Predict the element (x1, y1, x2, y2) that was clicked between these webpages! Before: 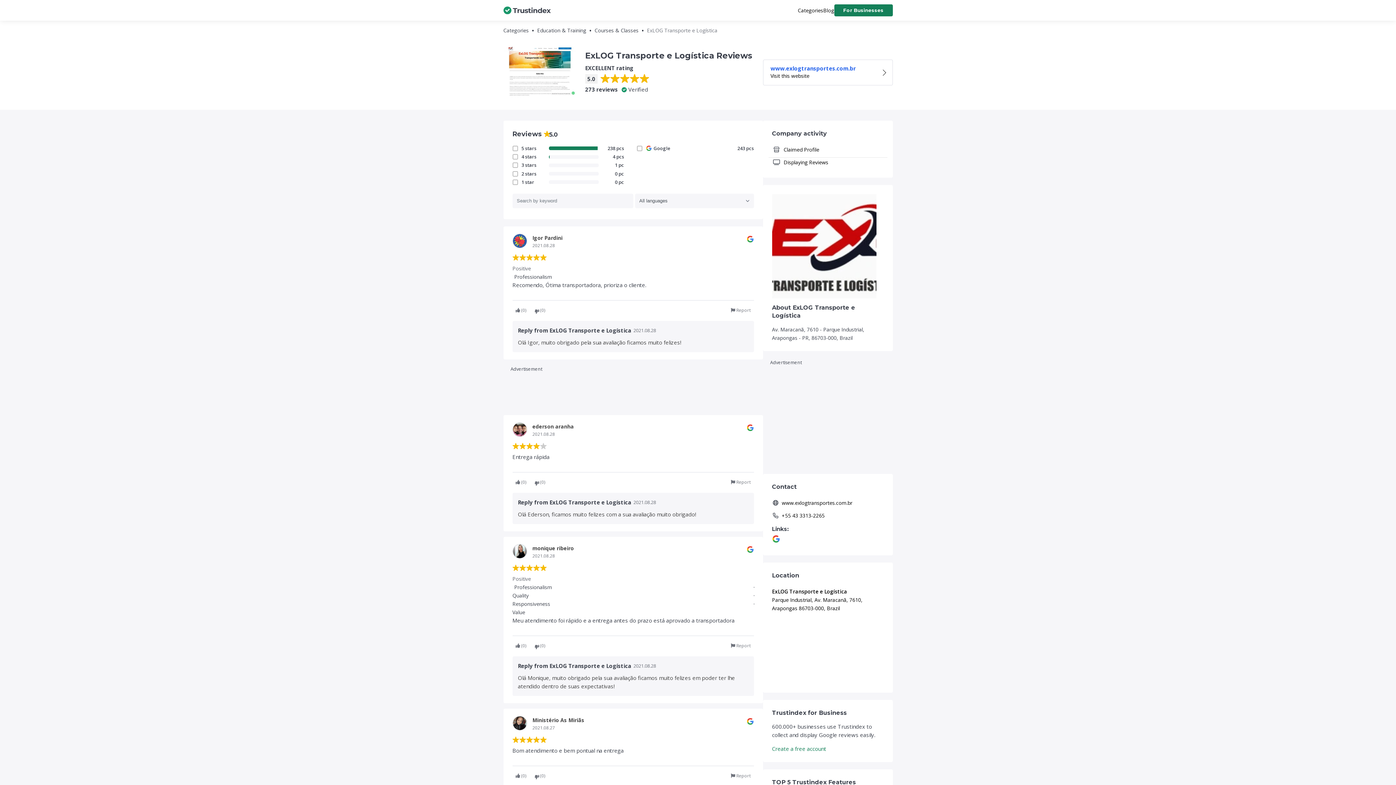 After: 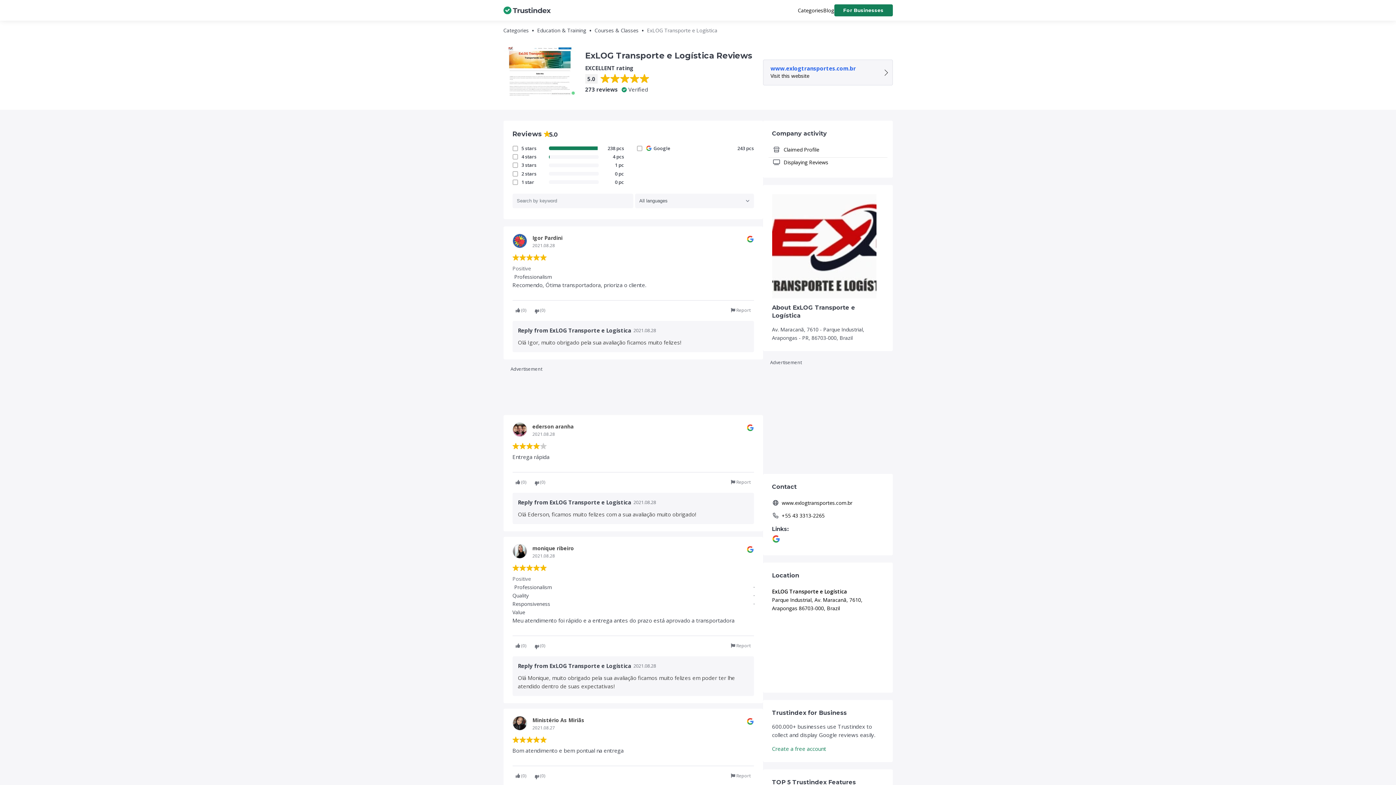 Action: label: www.exlogtransportes.com.br
Visit this website bbox: (763, 59, 892, 85)